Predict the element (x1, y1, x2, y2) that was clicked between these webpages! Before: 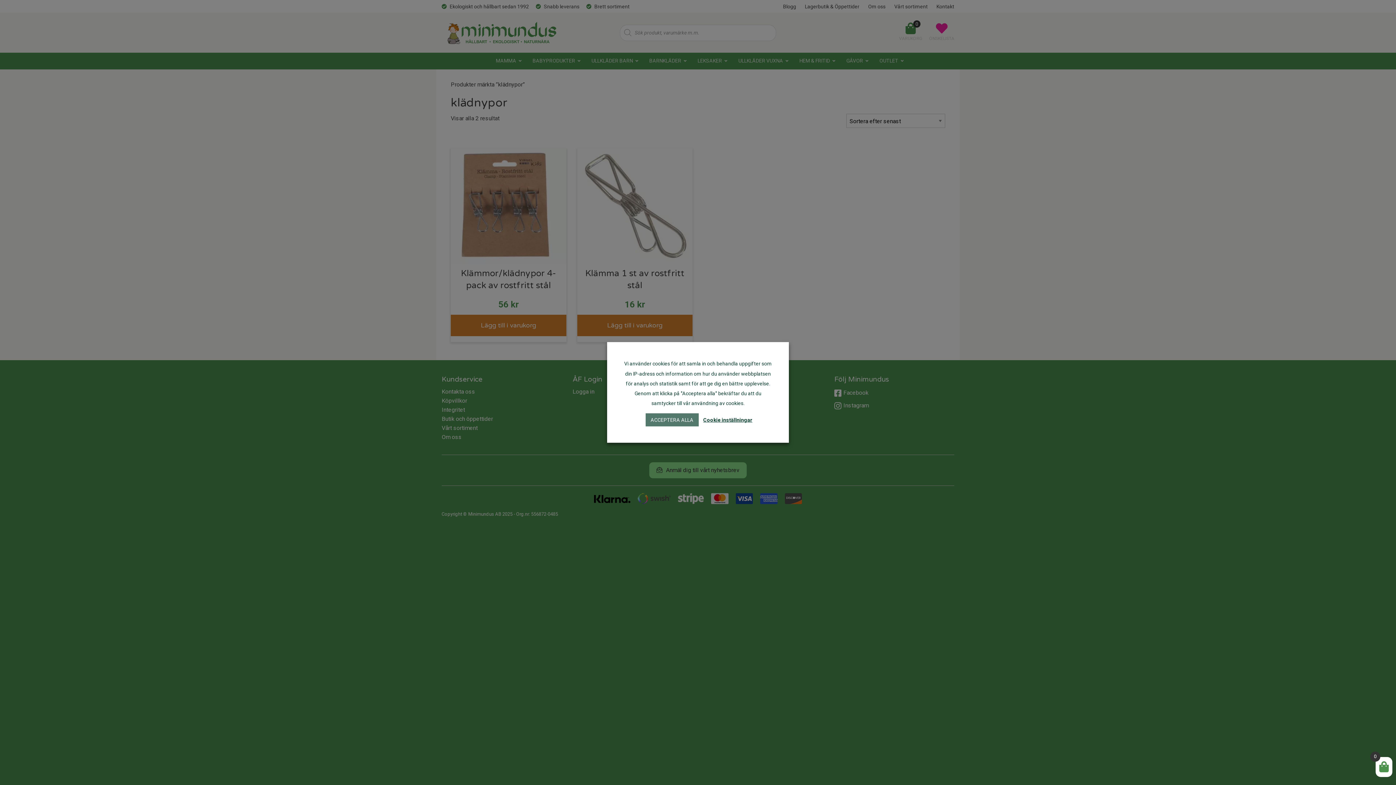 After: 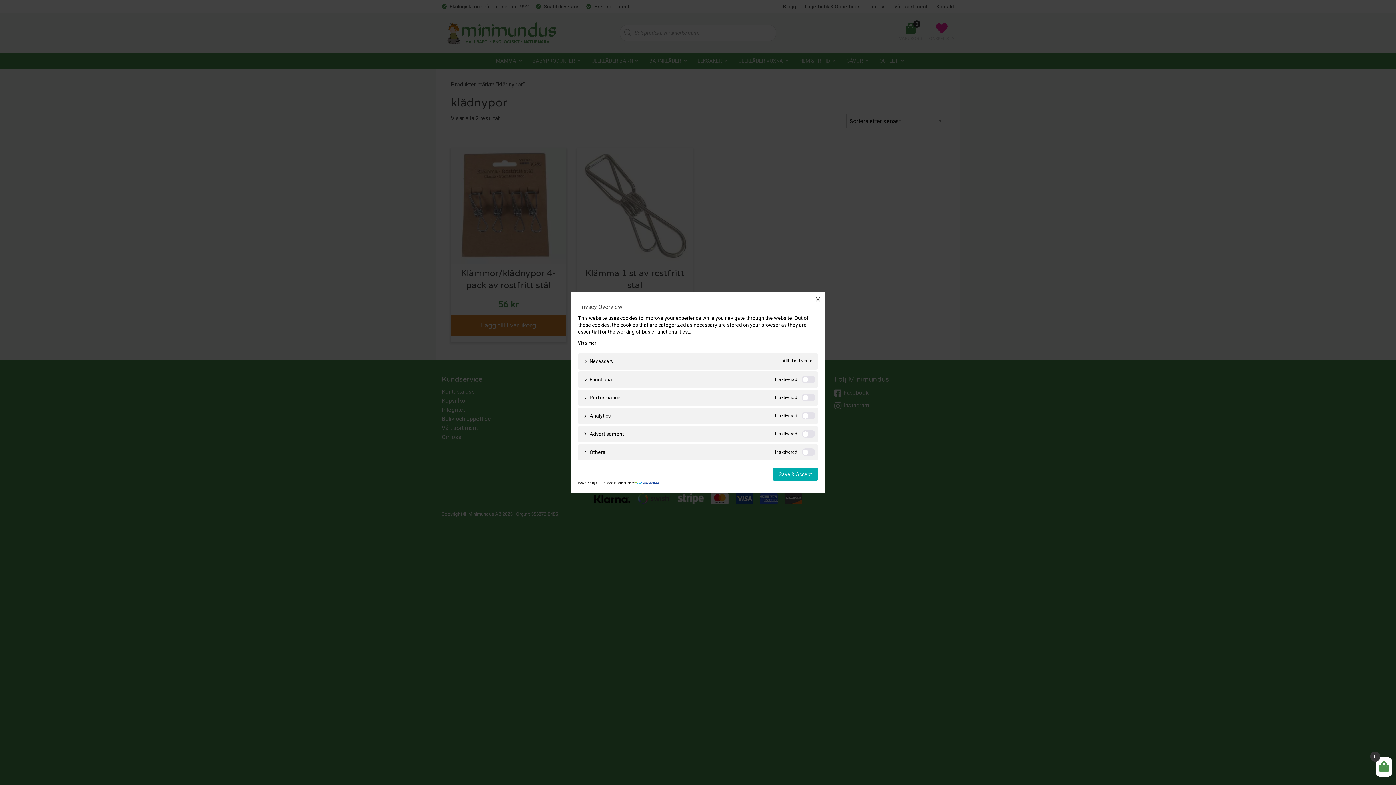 Action: label: Cookie inställningar bbox: (701, 415, 754, 424)